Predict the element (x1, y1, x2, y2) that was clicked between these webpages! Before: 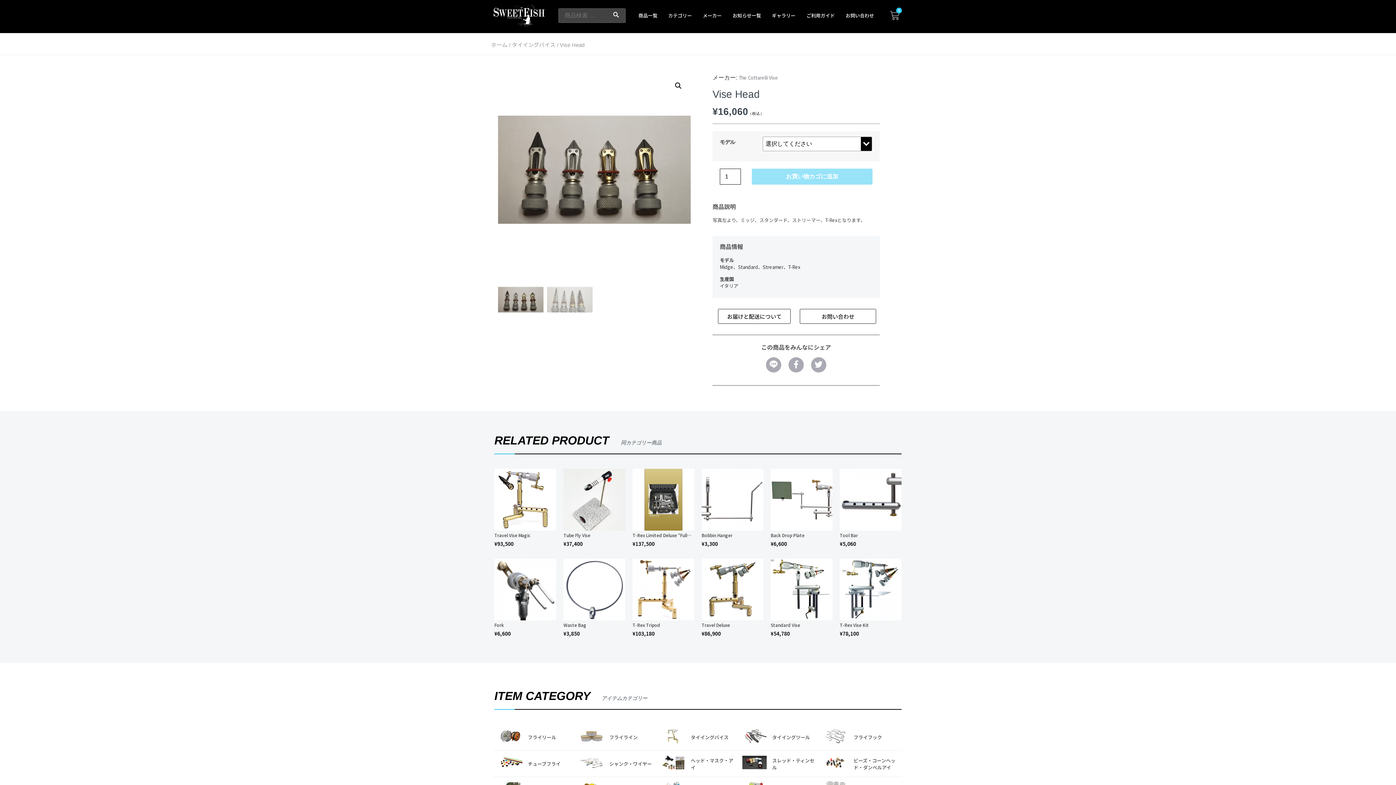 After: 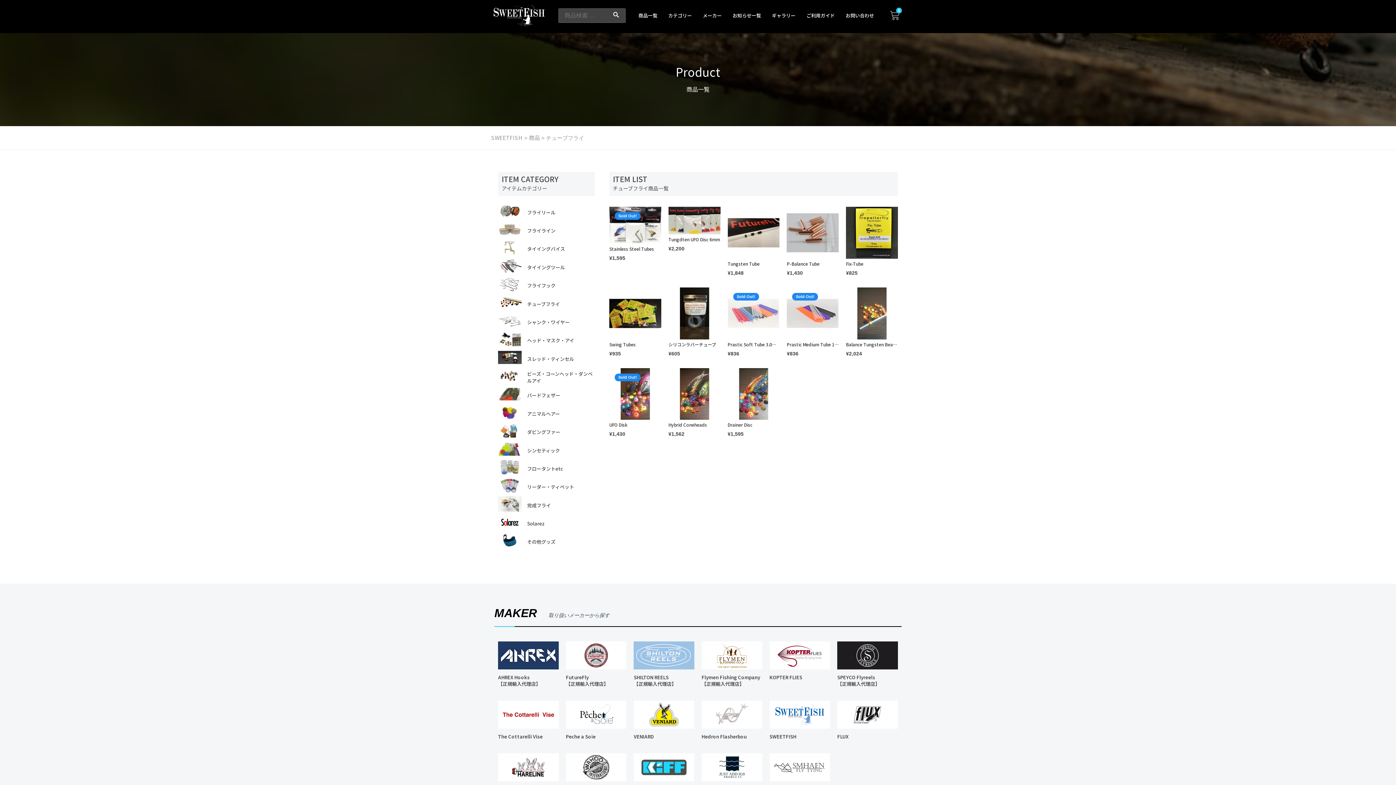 Action: bbox: (528, 760, 560, 767) label: チューブフライ